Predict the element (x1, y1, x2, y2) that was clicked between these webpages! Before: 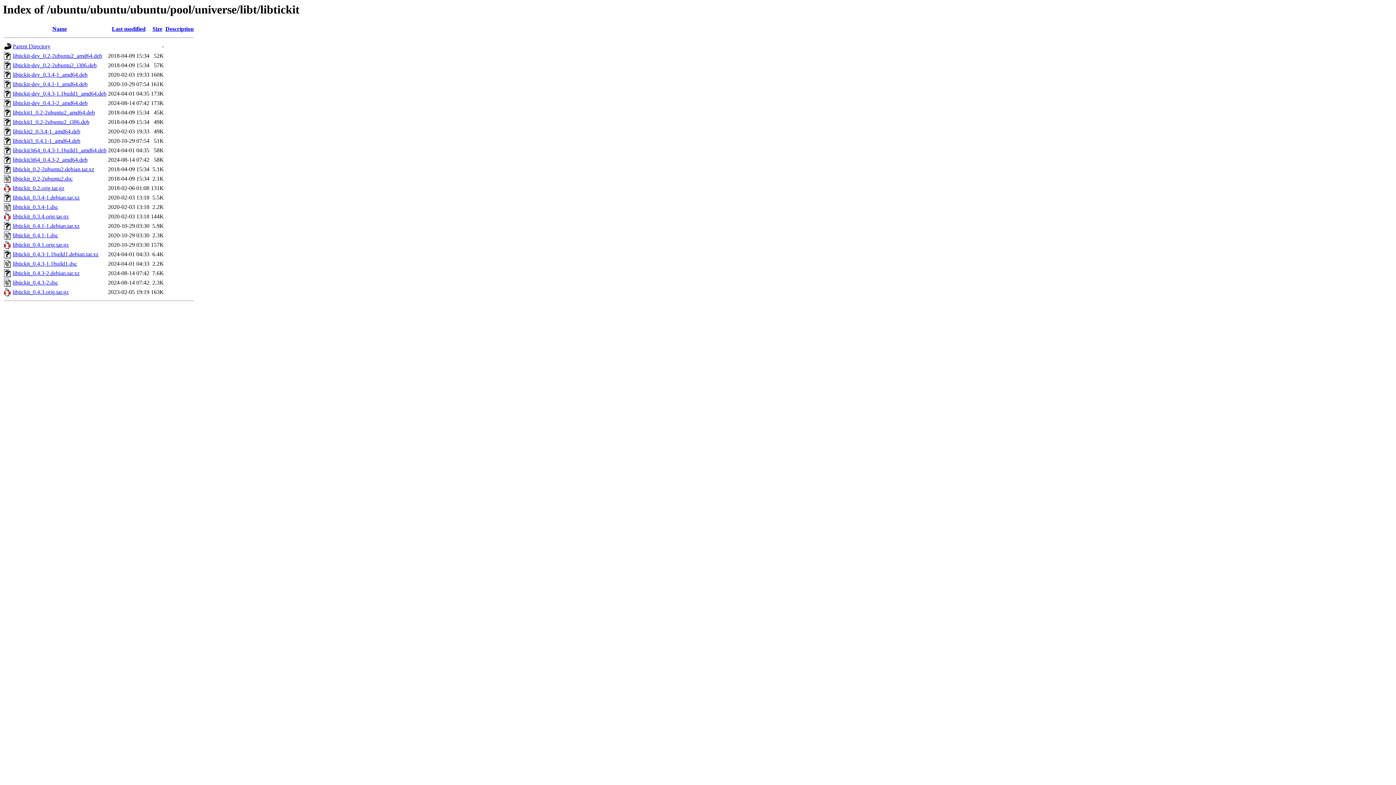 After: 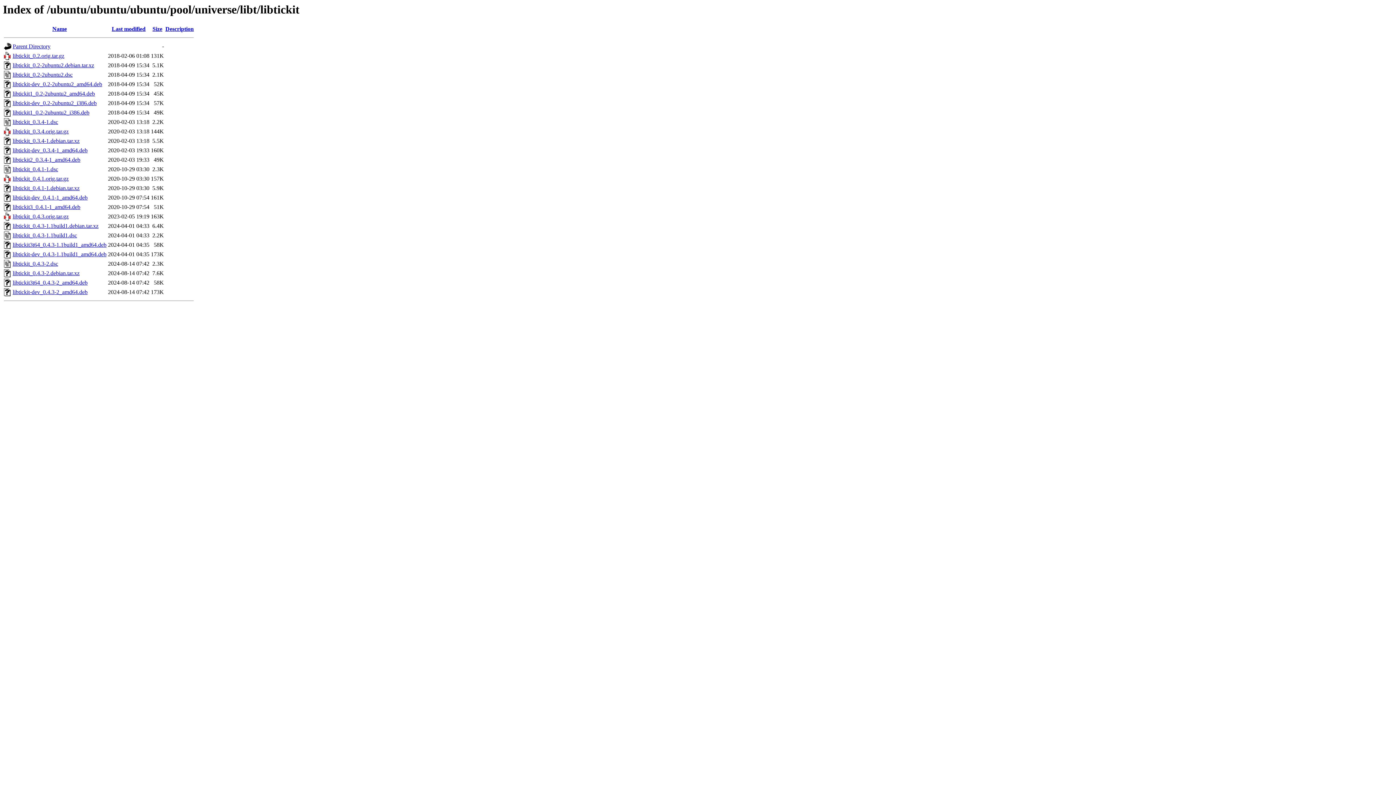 Action: label: Last modified bbox: (111, 25, 145, 32)